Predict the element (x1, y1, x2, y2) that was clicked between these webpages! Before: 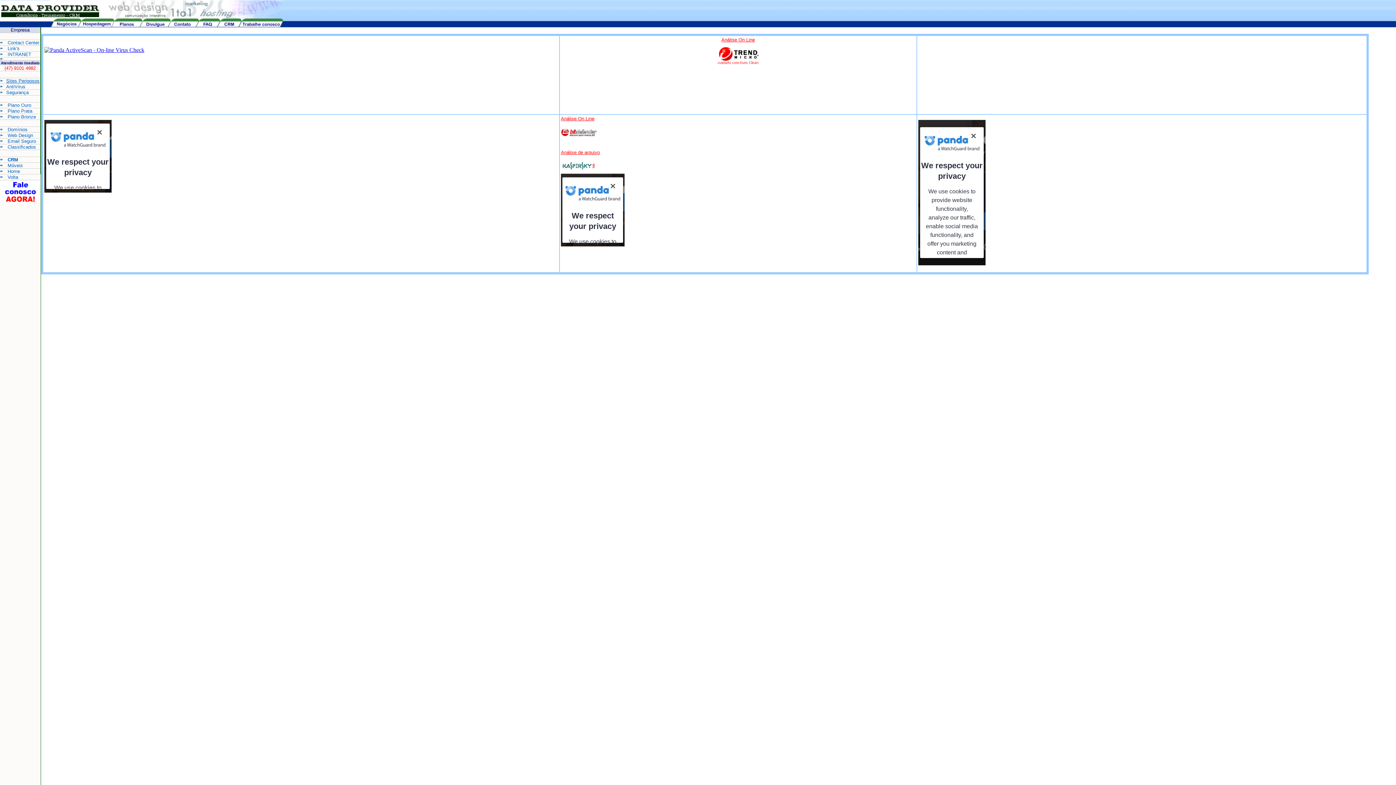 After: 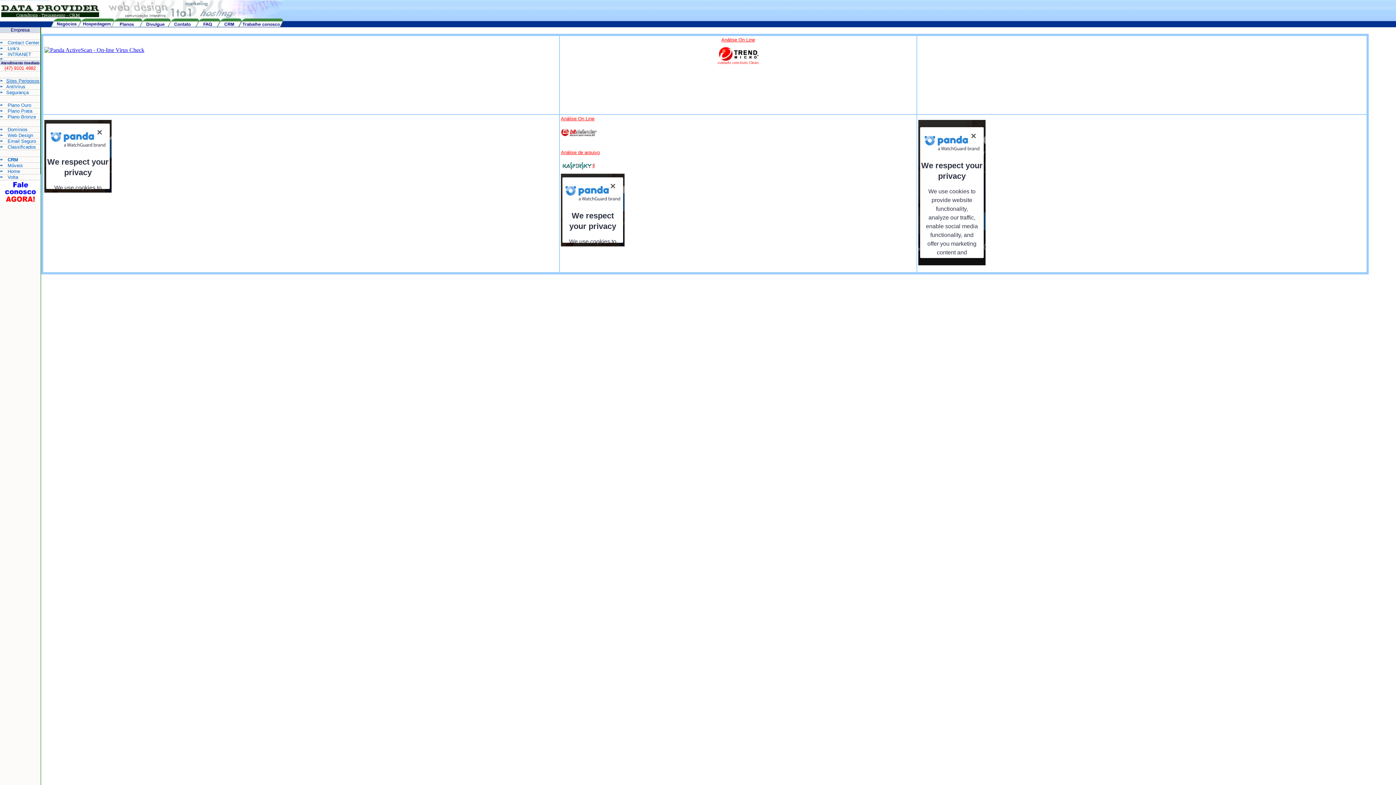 Action: bbox: (47, 16, 50, 22)